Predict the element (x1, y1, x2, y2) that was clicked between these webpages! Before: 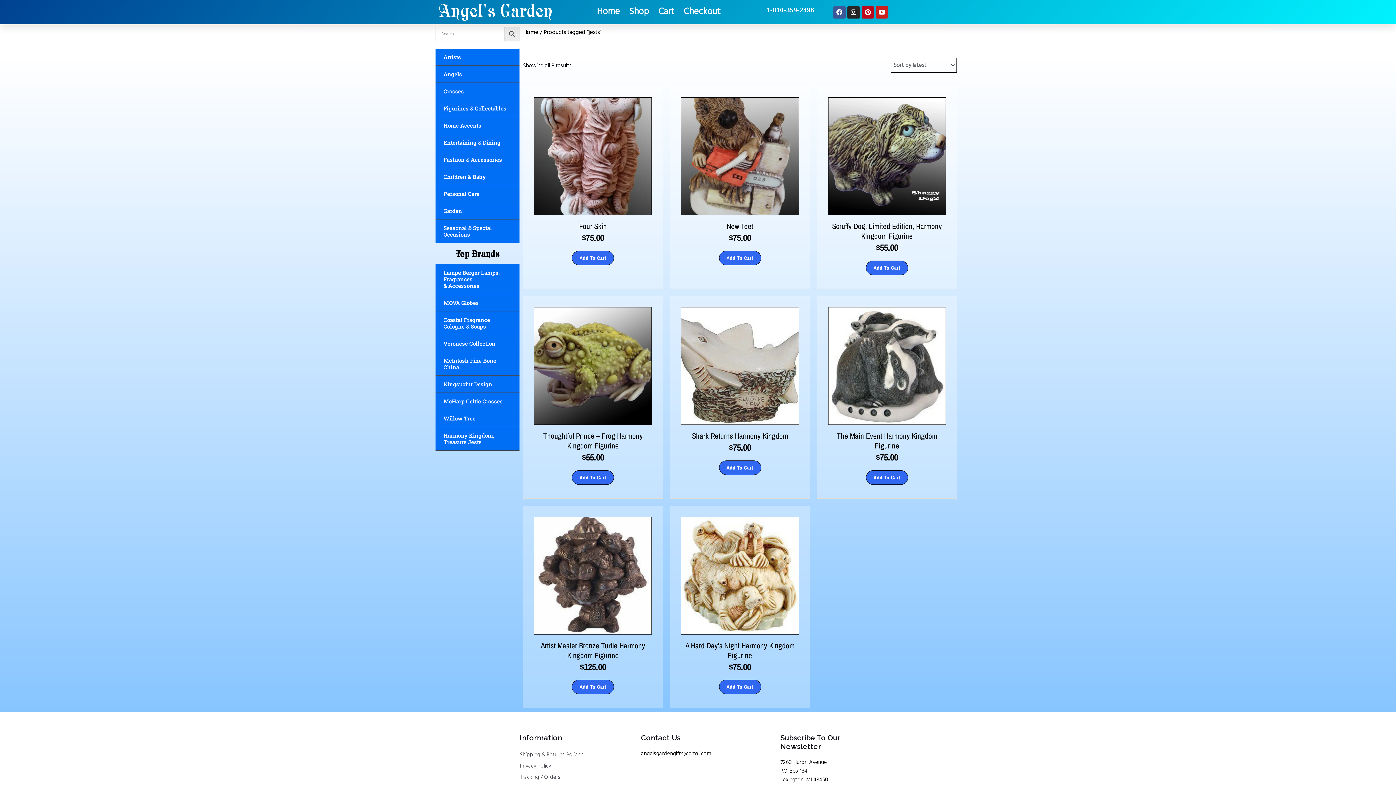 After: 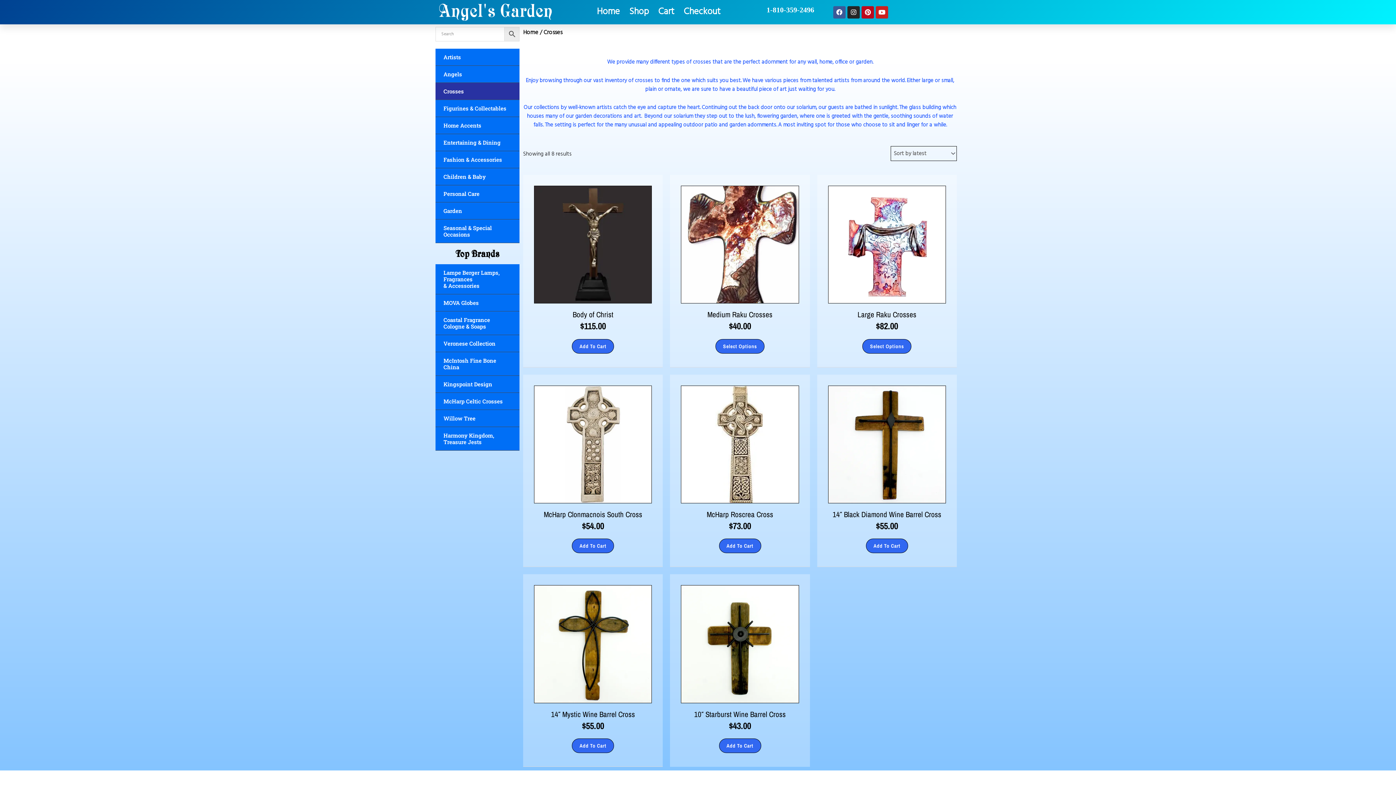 Action: label: Crosses bbox: (435, 83, 519, 100)